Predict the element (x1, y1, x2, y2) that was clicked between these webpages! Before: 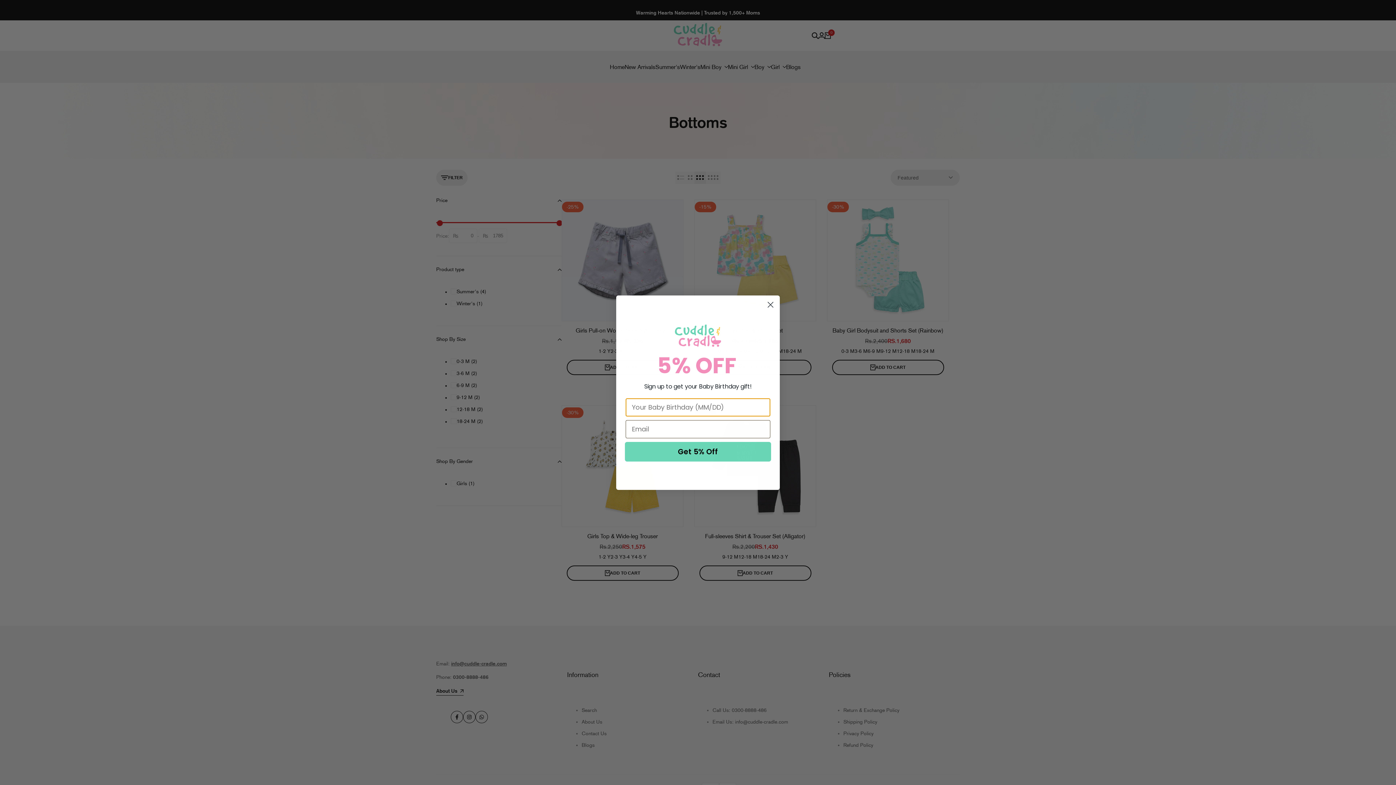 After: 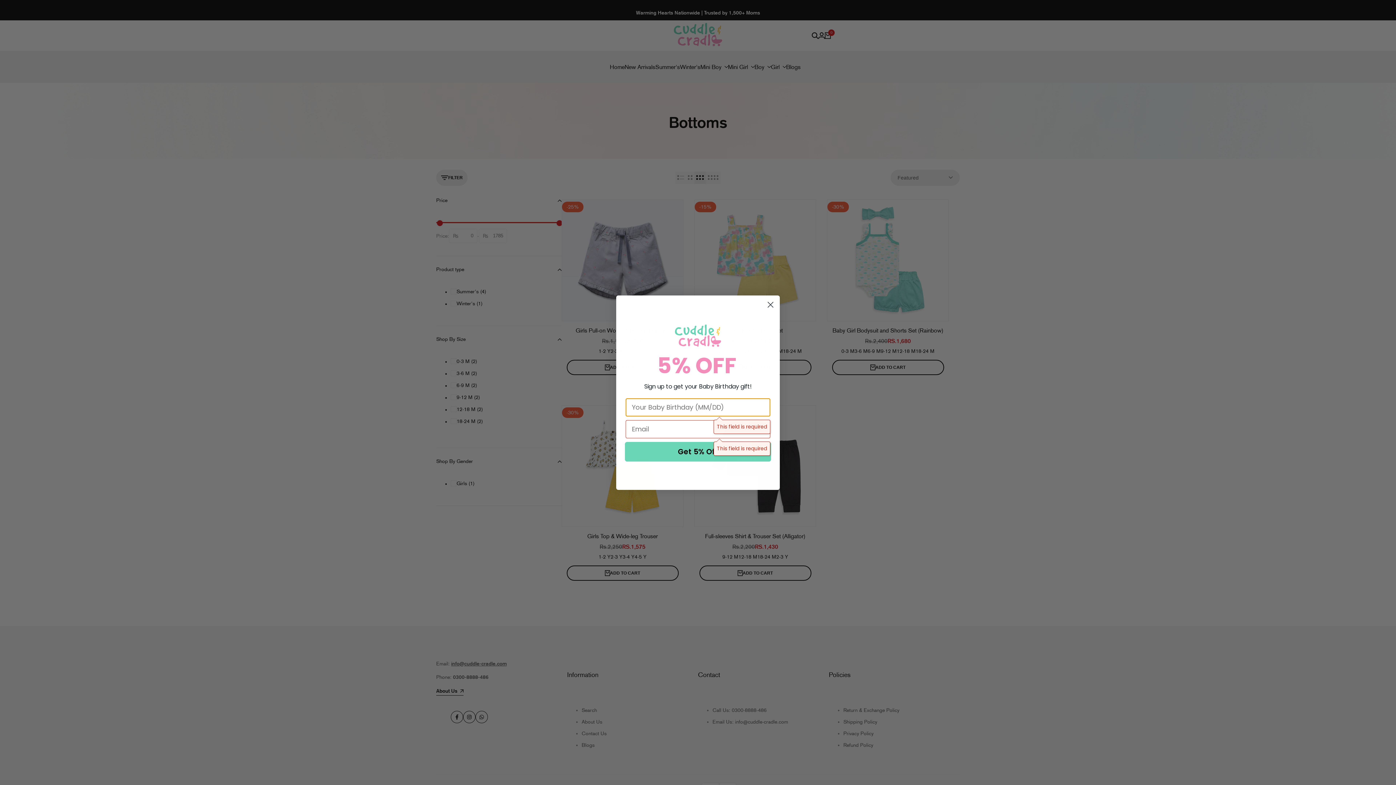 Action: label: Get 5% Off bbox: (625, 442, 771, 461)